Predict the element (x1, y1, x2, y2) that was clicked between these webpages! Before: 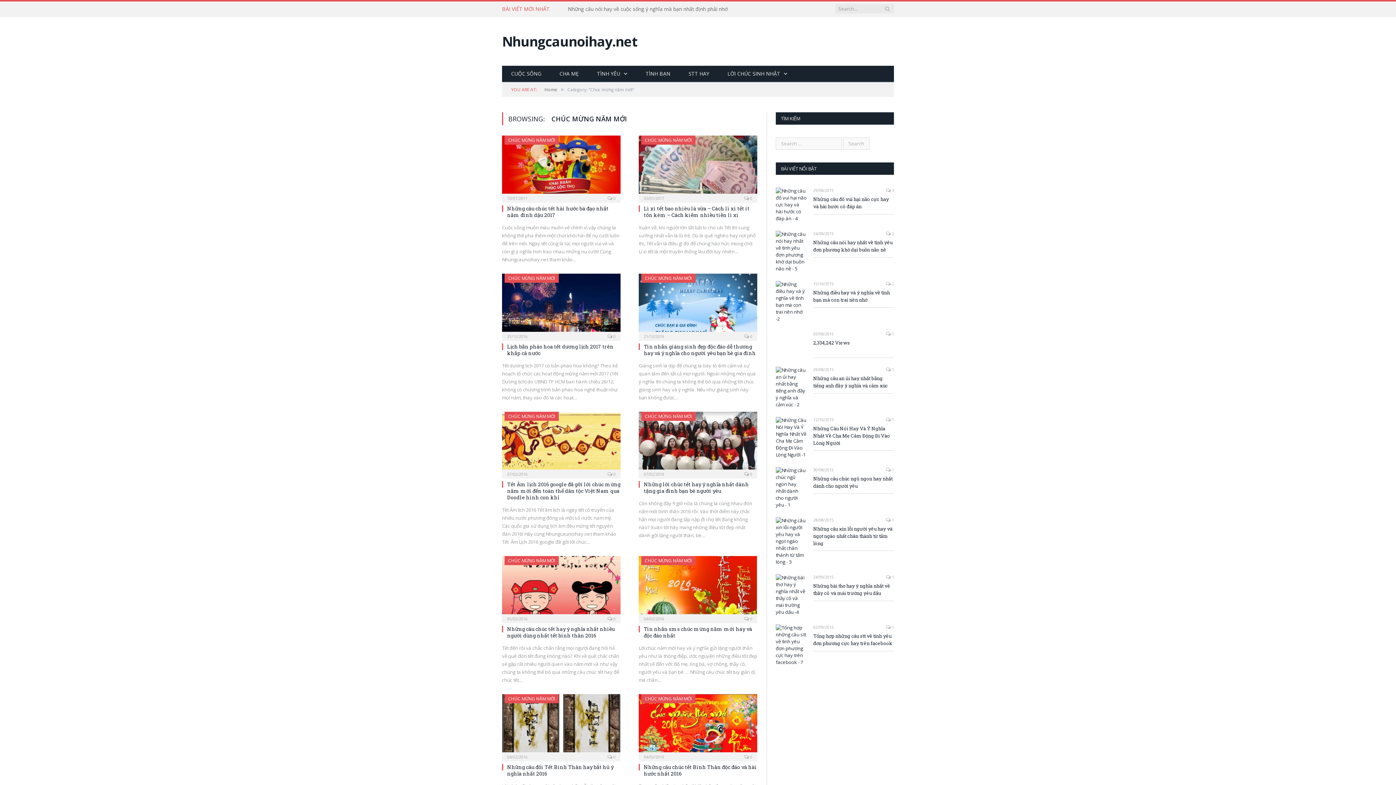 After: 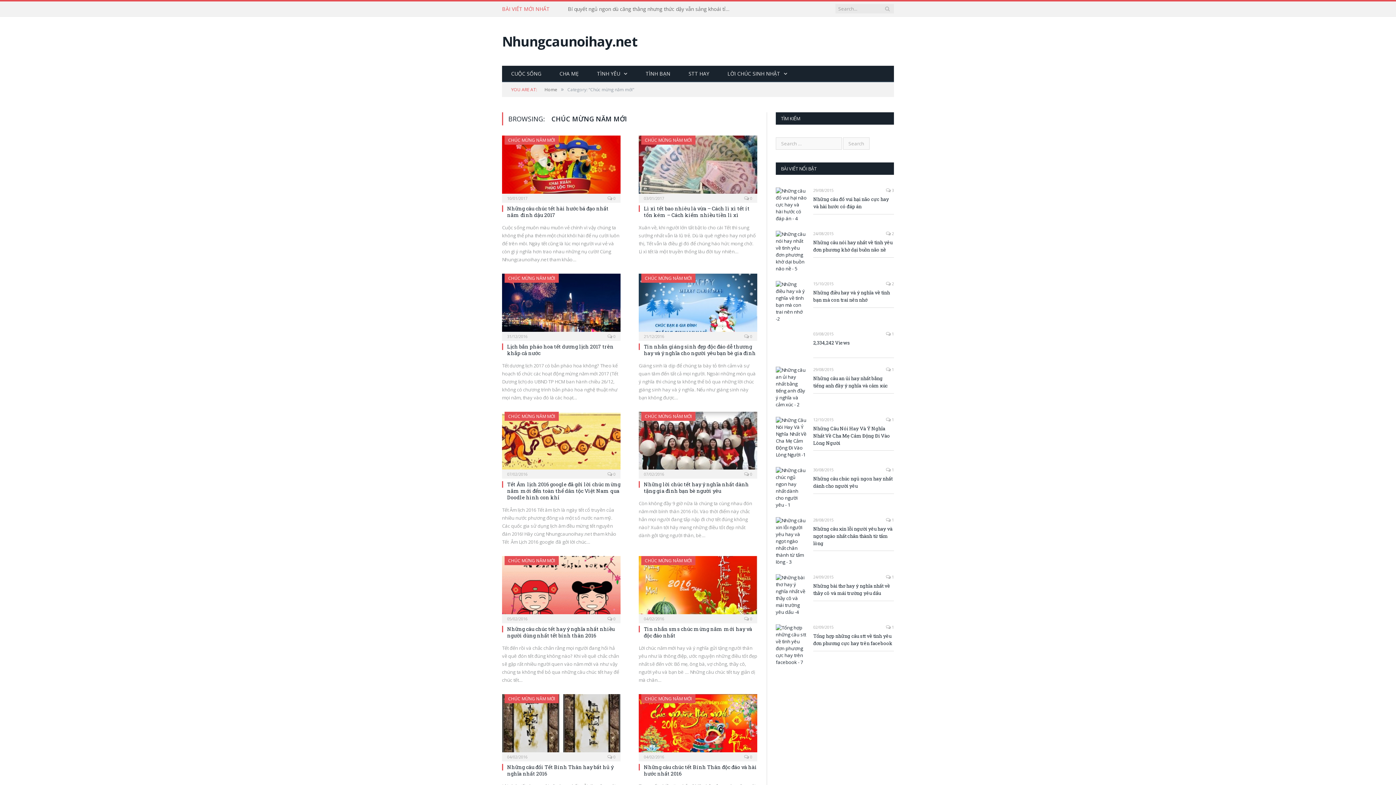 Action: bbox: (645, 557, 692, 564) label: CHÚC MỪNG NĂM MỚI